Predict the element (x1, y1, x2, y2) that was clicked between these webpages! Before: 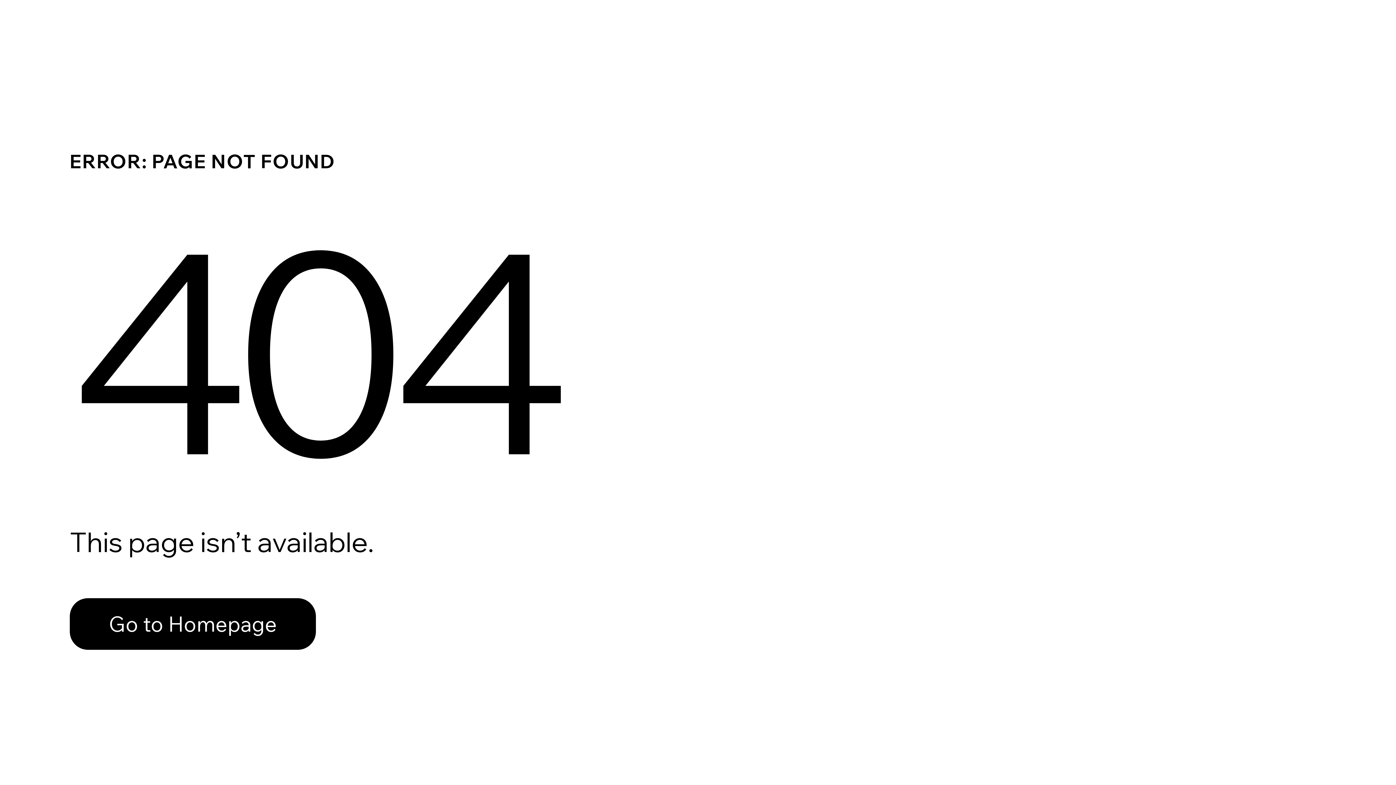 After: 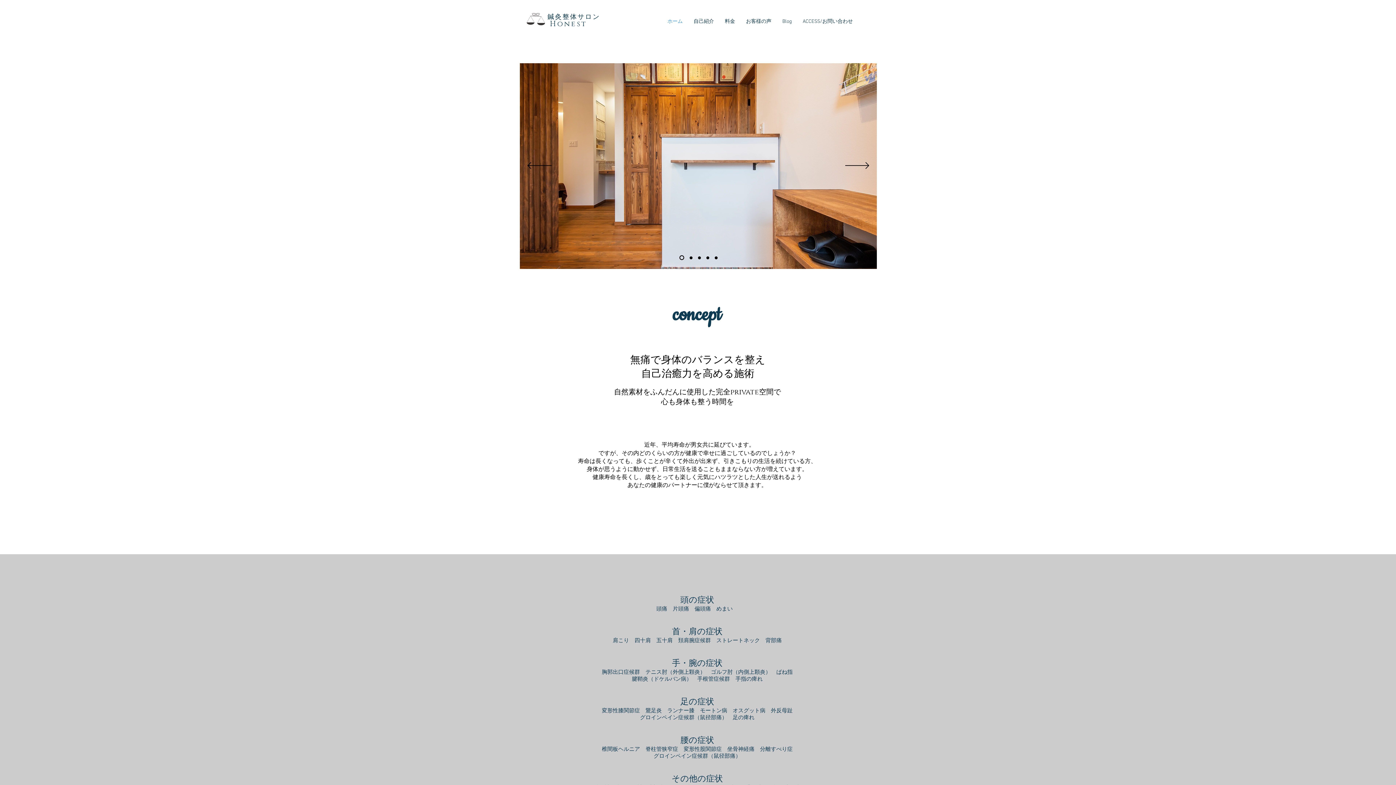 Action: label: Go to Homepage bbox: (69, 582, 768, 659)